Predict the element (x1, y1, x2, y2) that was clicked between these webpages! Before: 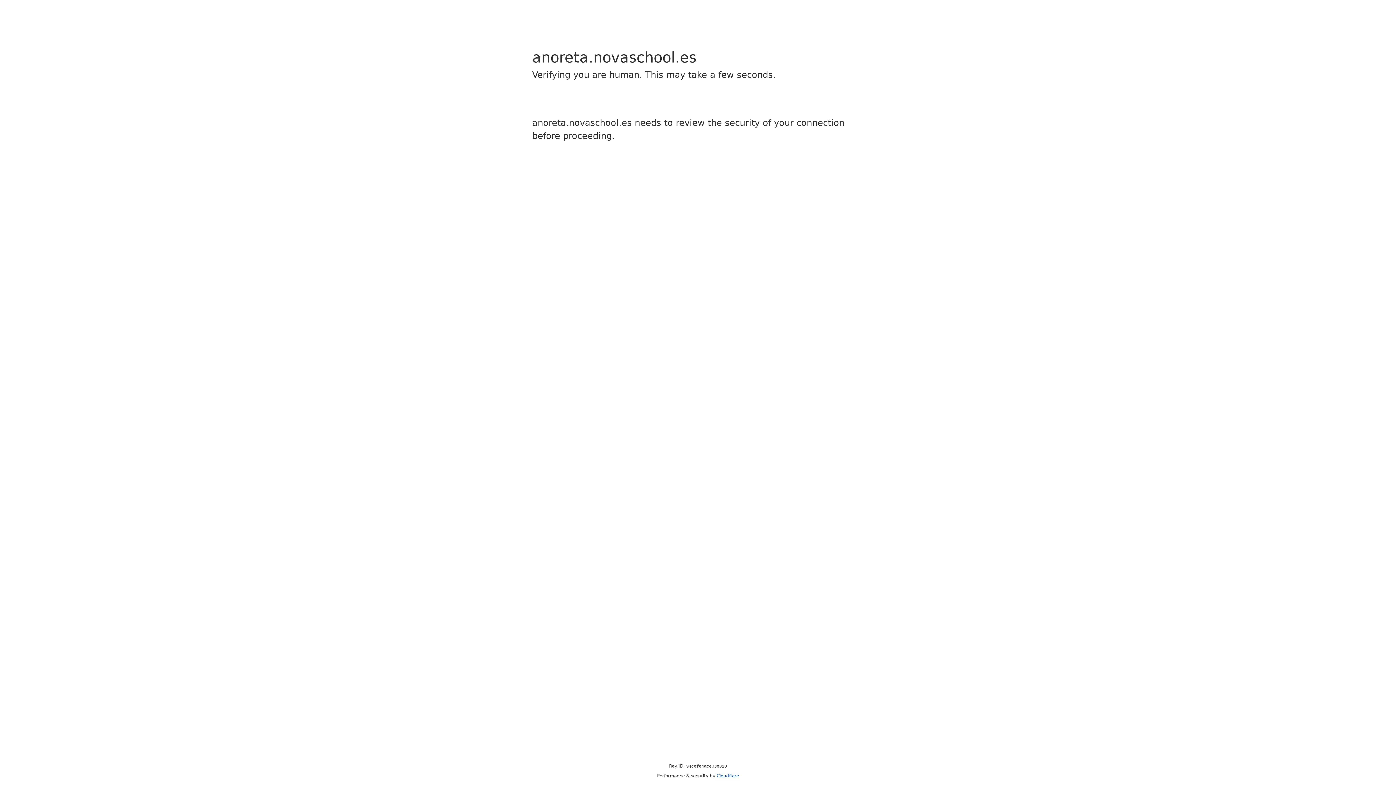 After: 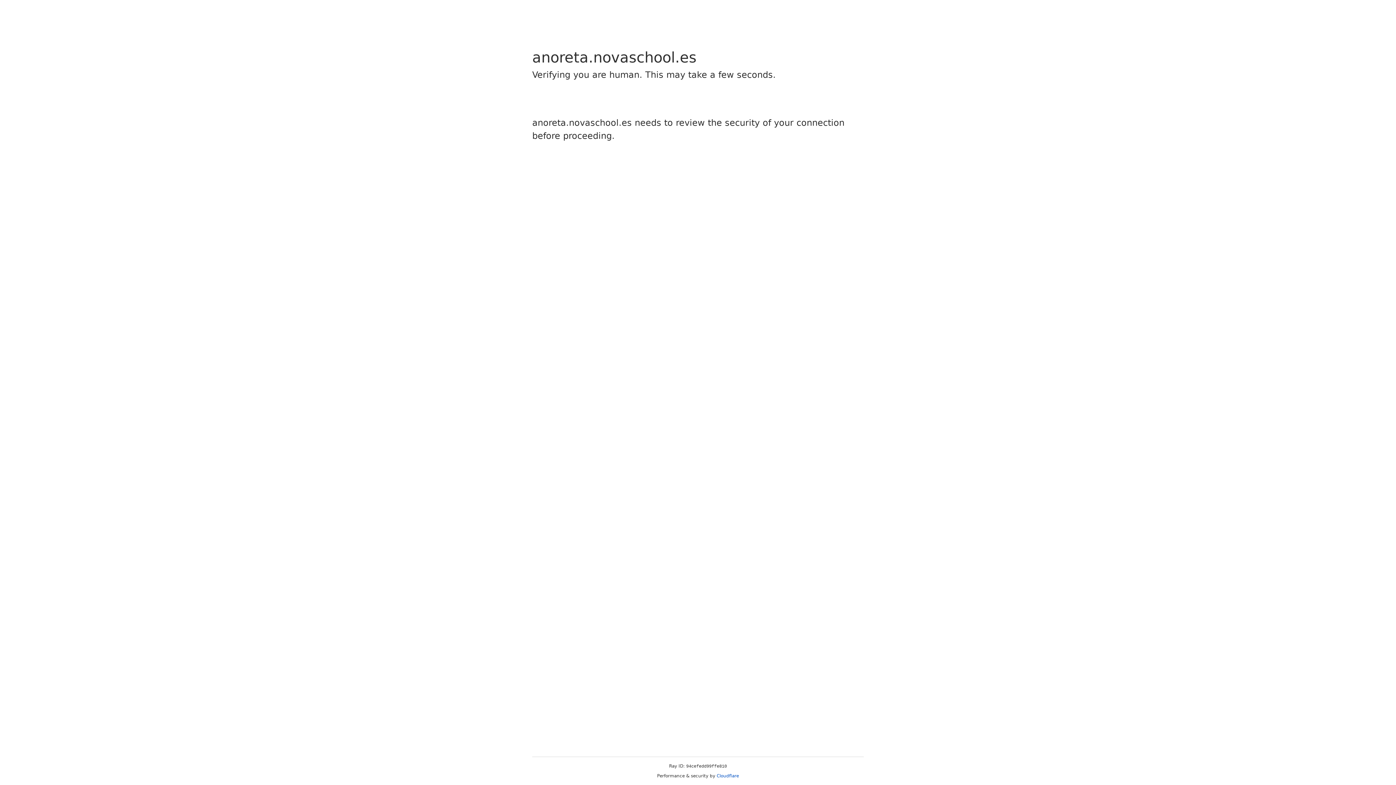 Action: bbox: (716, 773, 739, 778) label: Cloudflare